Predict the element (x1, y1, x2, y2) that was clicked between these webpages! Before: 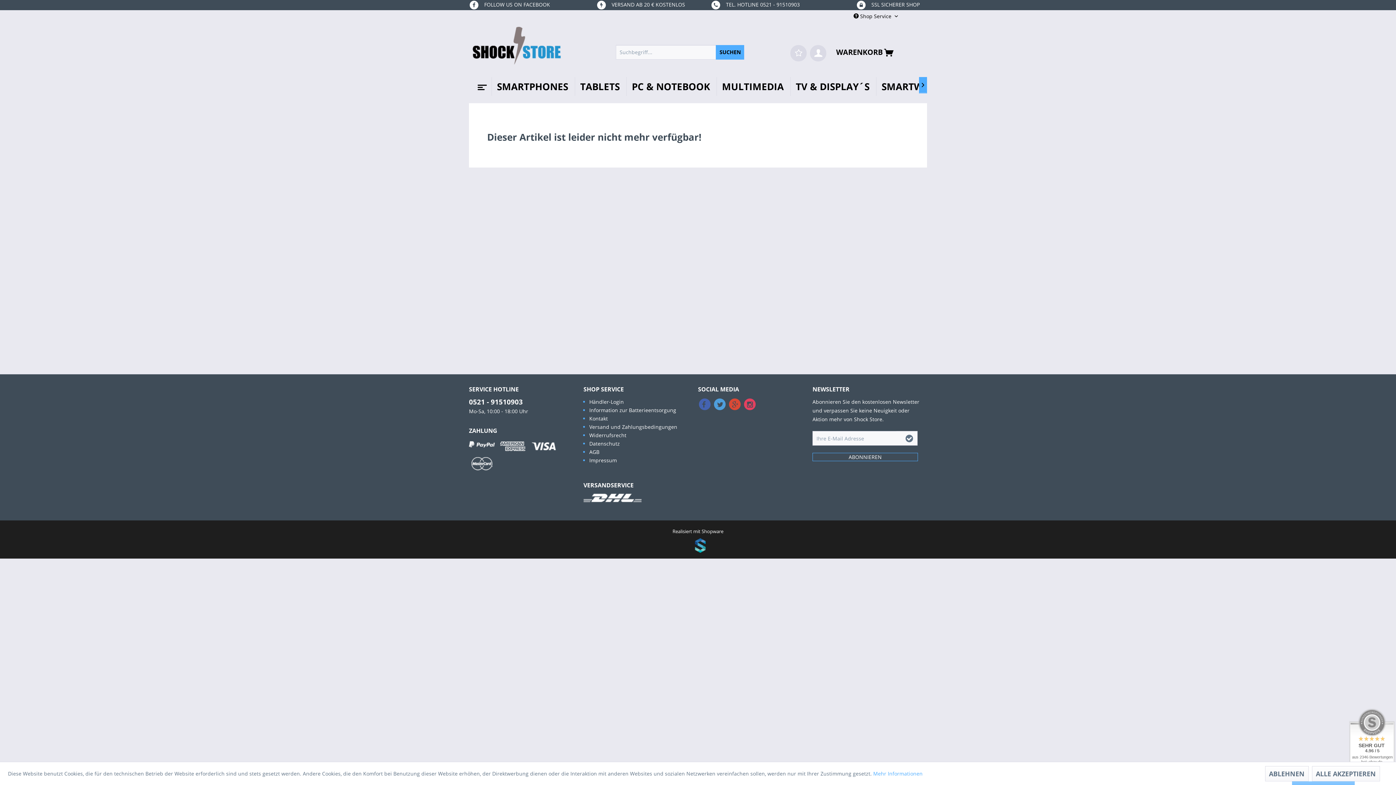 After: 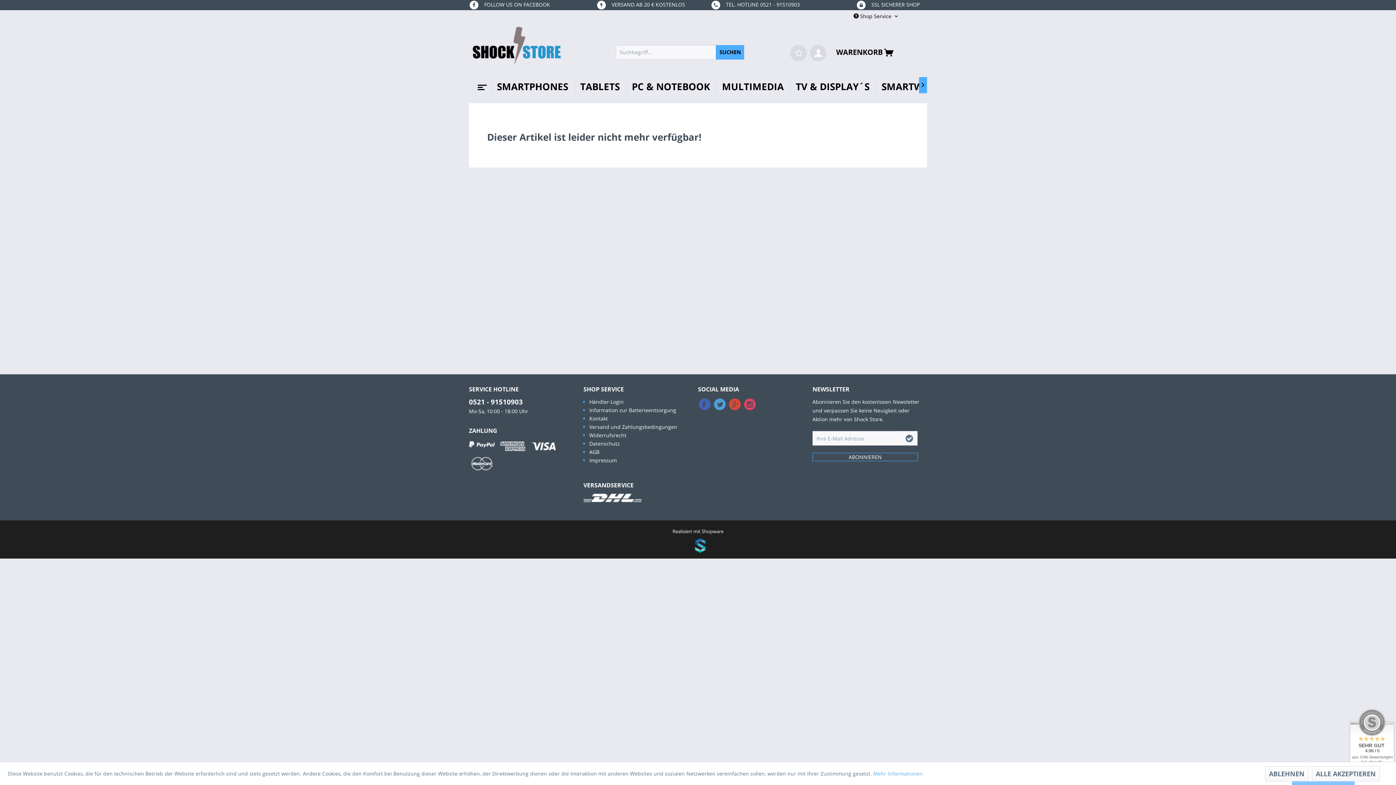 Action: bbox: (728, 400, 743, 407) label:  